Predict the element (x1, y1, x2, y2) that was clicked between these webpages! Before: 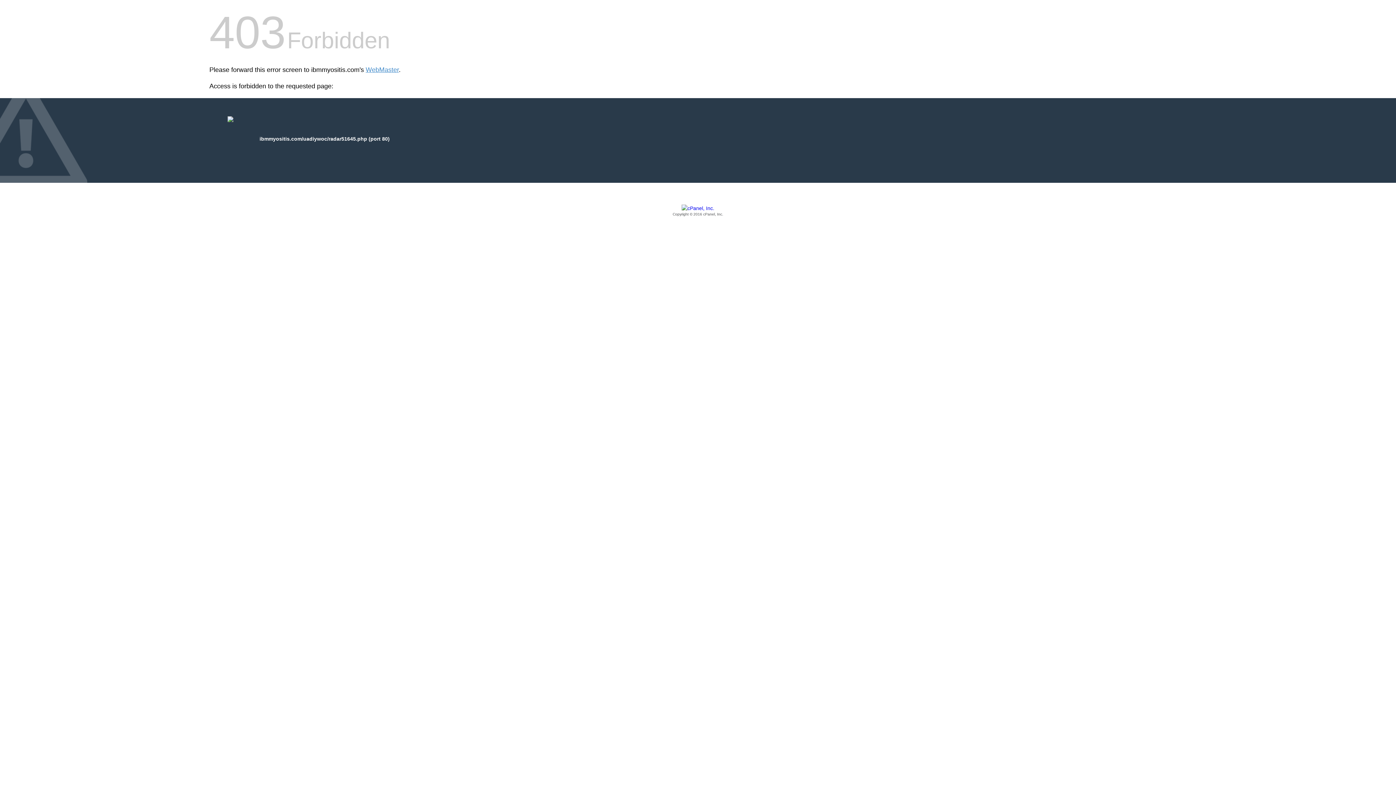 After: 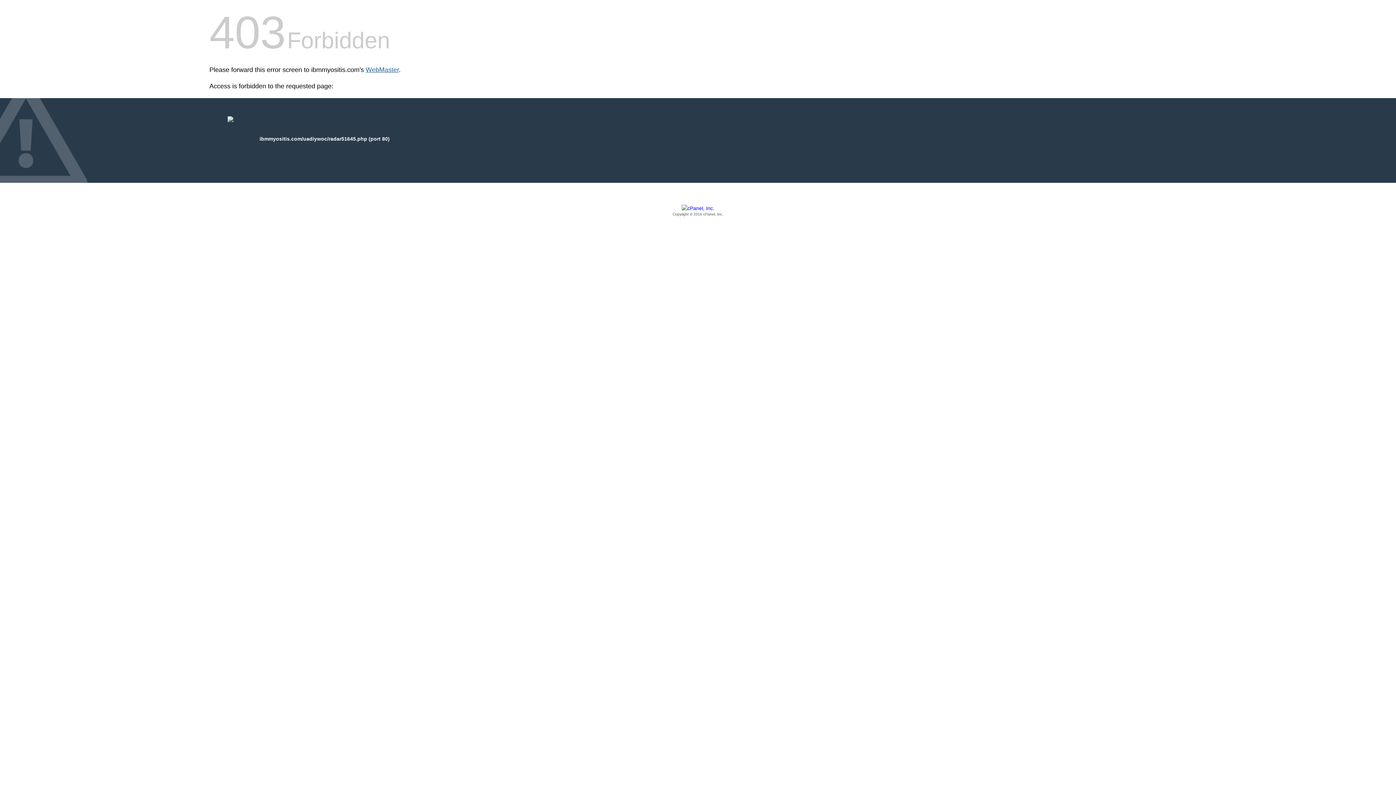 Action: label: WebMaster bbox: (365, 66, 398, 73)